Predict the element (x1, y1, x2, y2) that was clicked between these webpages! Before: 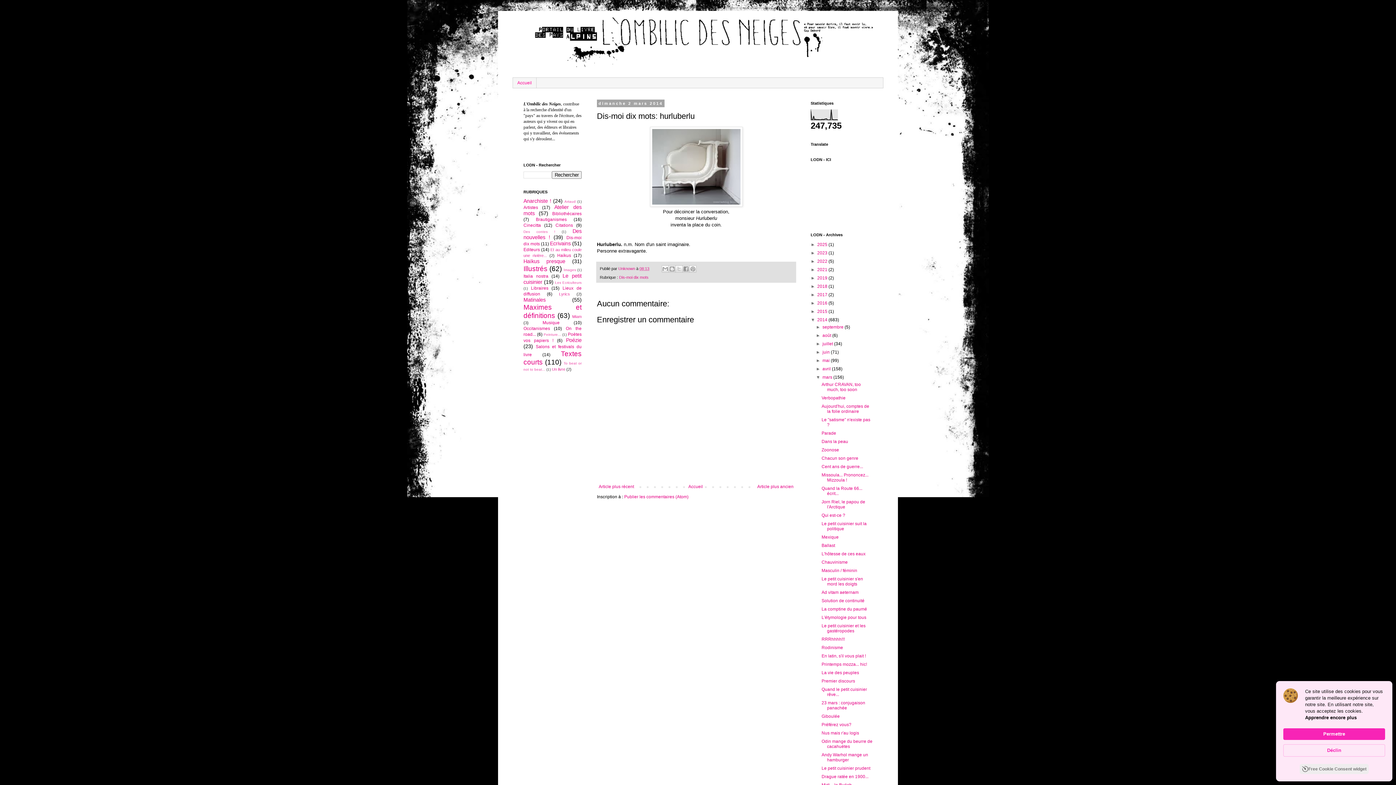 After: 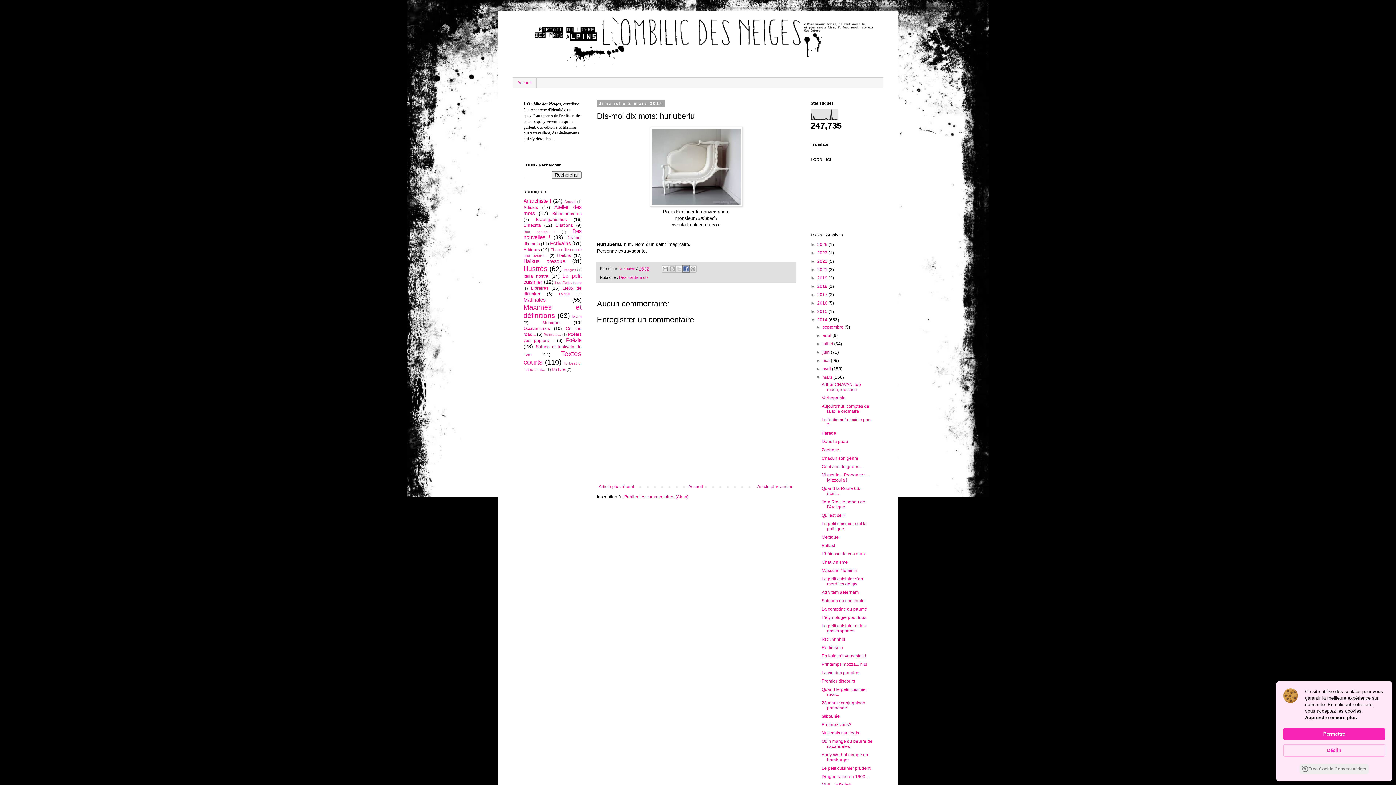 Action: label: Partager sur Facebook bbox: (682, 265, 689, 272)